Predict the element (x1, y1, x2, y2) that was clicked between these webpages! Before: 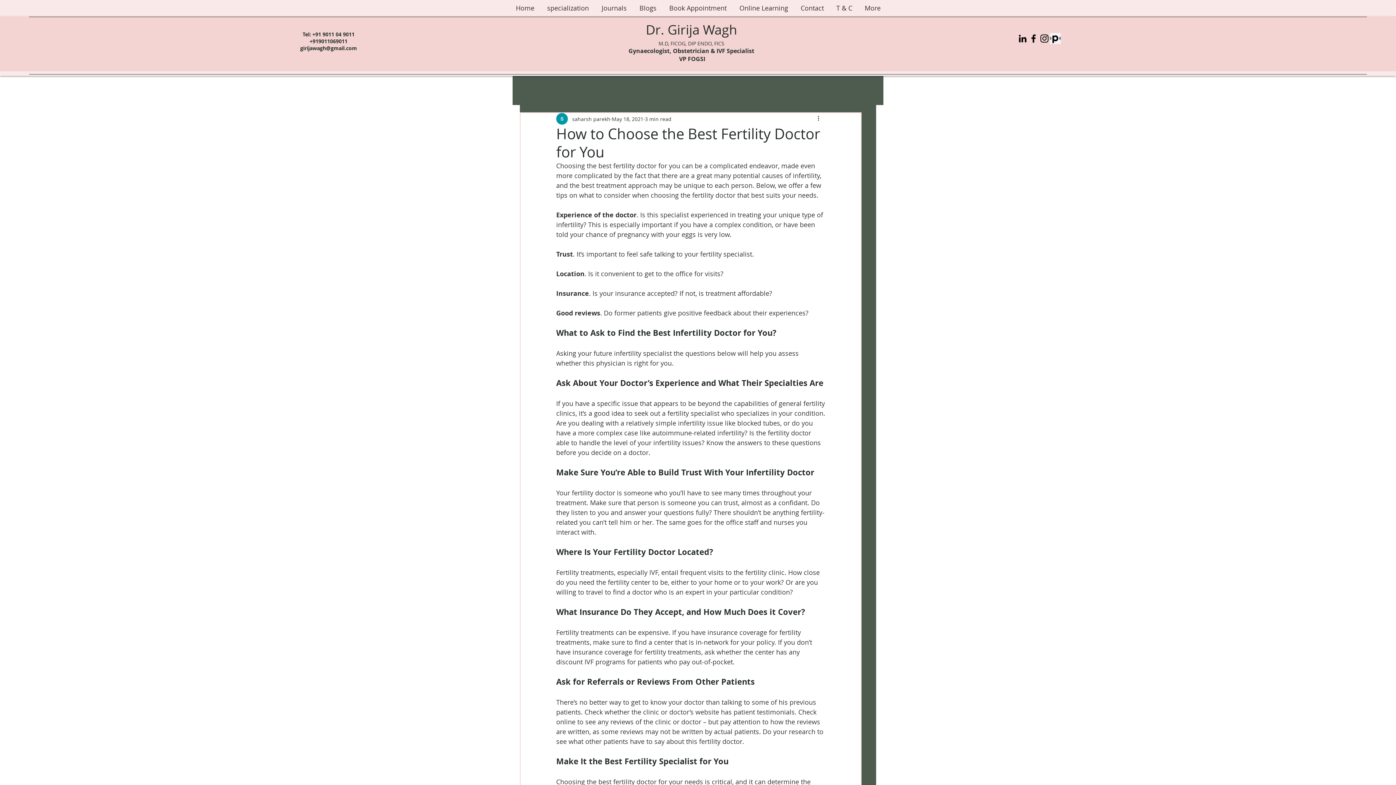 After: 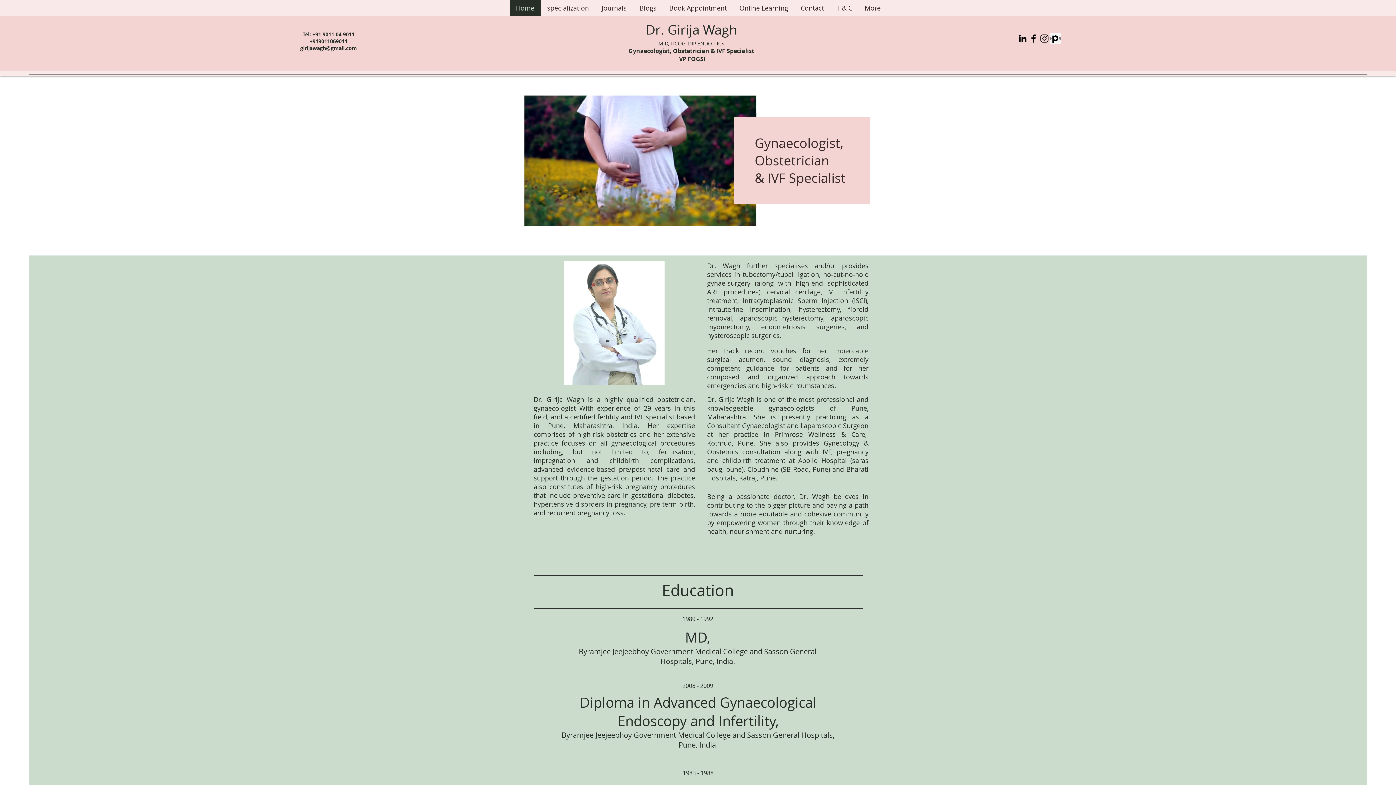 Action: bbox: (658, 40, 724, 46) label: M.D, FICOG, DIP ENDO, FICS